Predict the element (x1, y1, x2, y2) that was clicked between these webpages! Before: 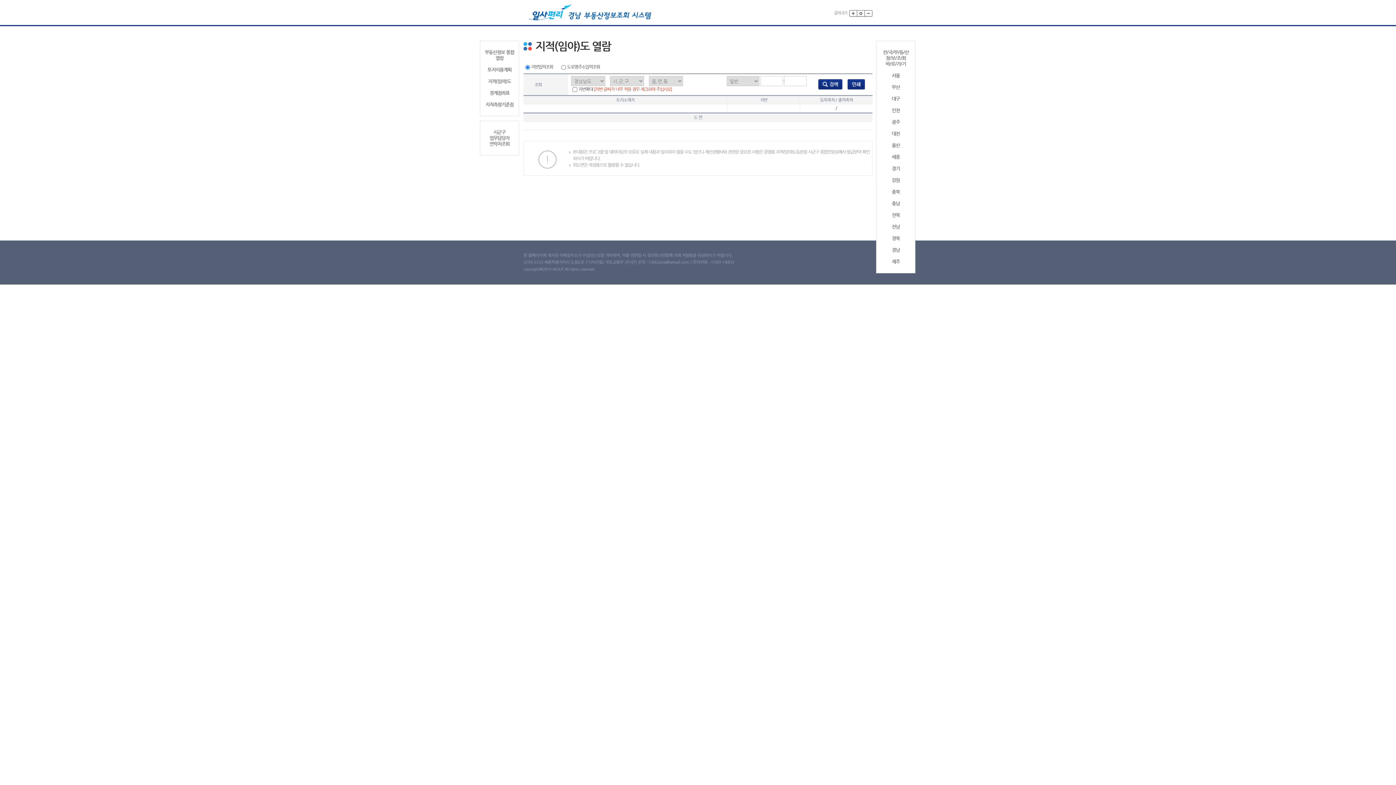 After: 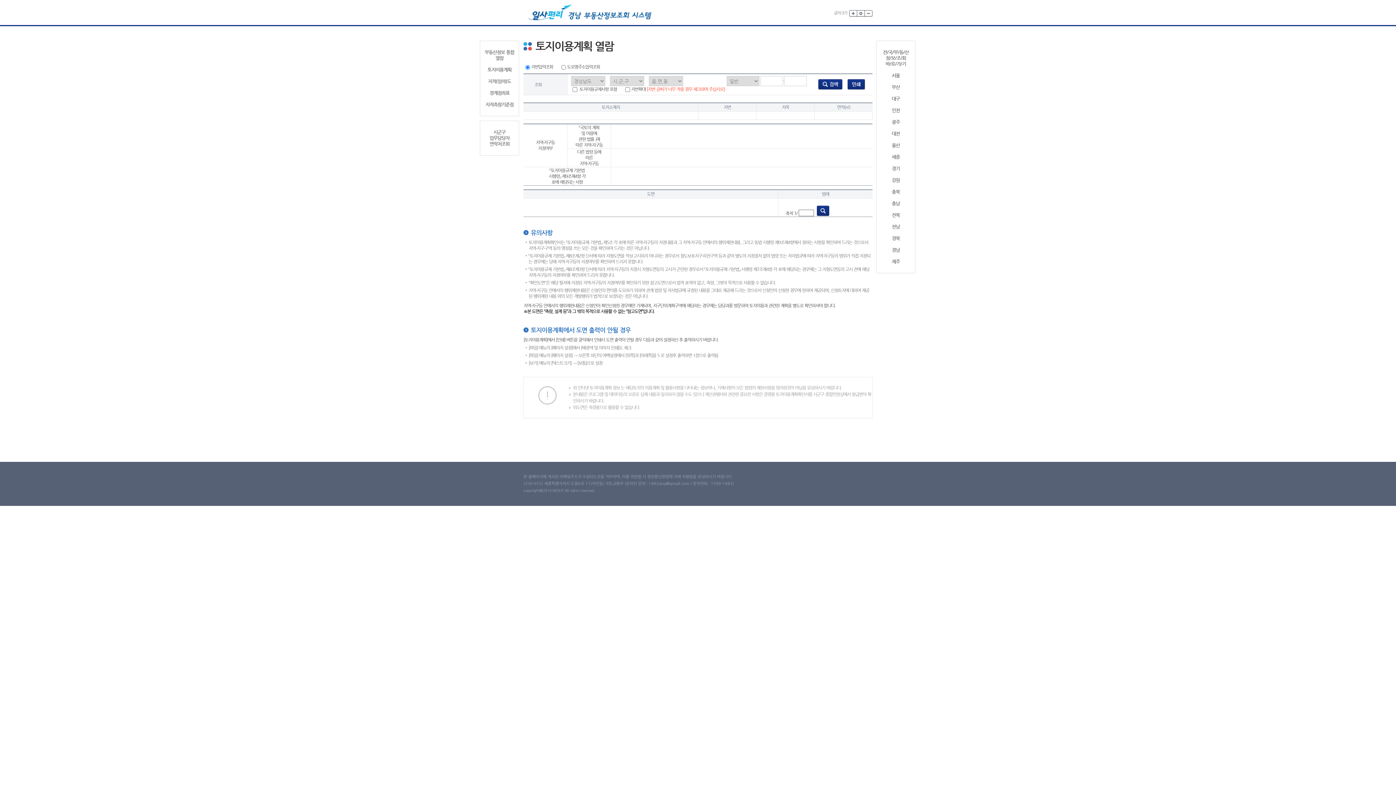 Action: bbox: (483, 66, 516, 72) label: 토지이용계획